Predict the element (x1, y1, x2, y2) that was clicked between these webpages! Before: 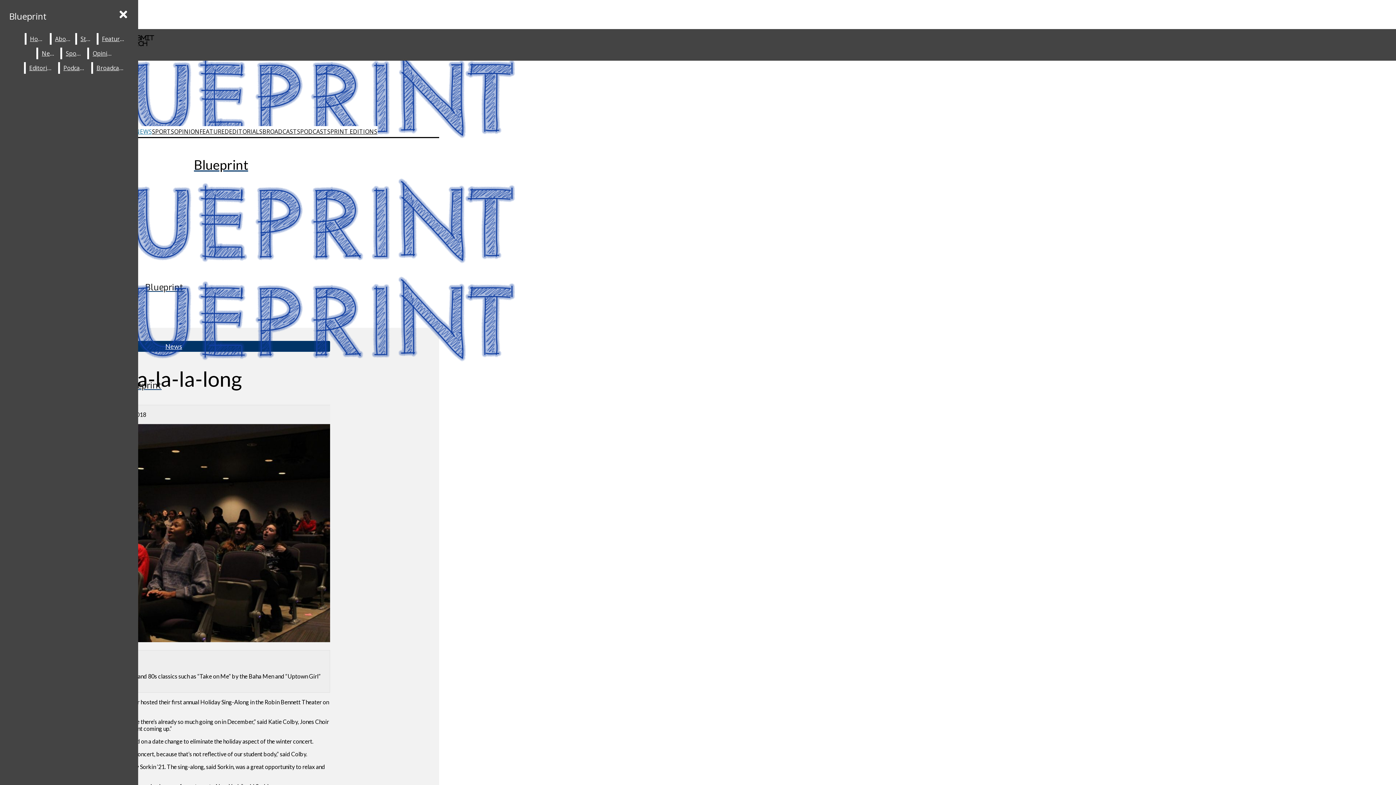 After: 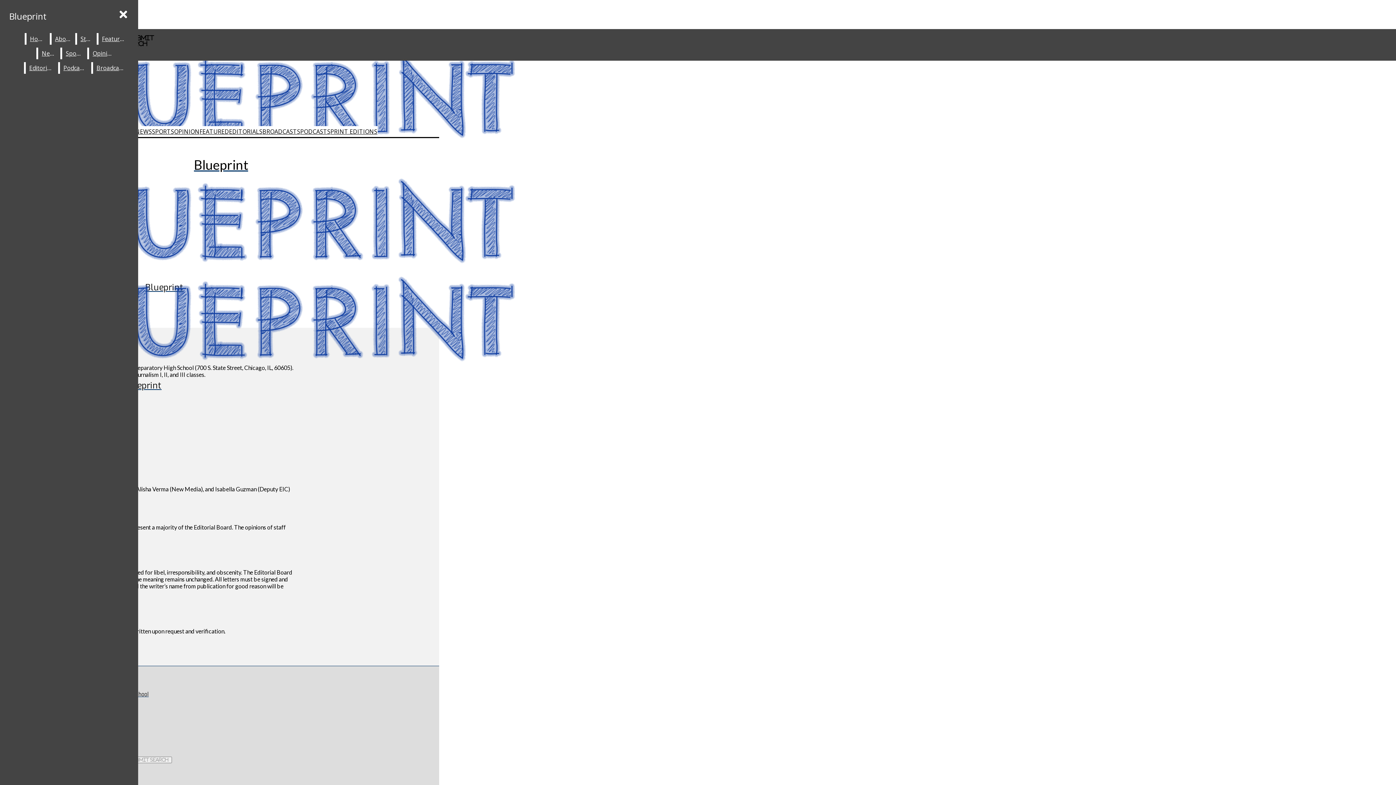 Action: label: About bbox: (51, 33, 73, 44)